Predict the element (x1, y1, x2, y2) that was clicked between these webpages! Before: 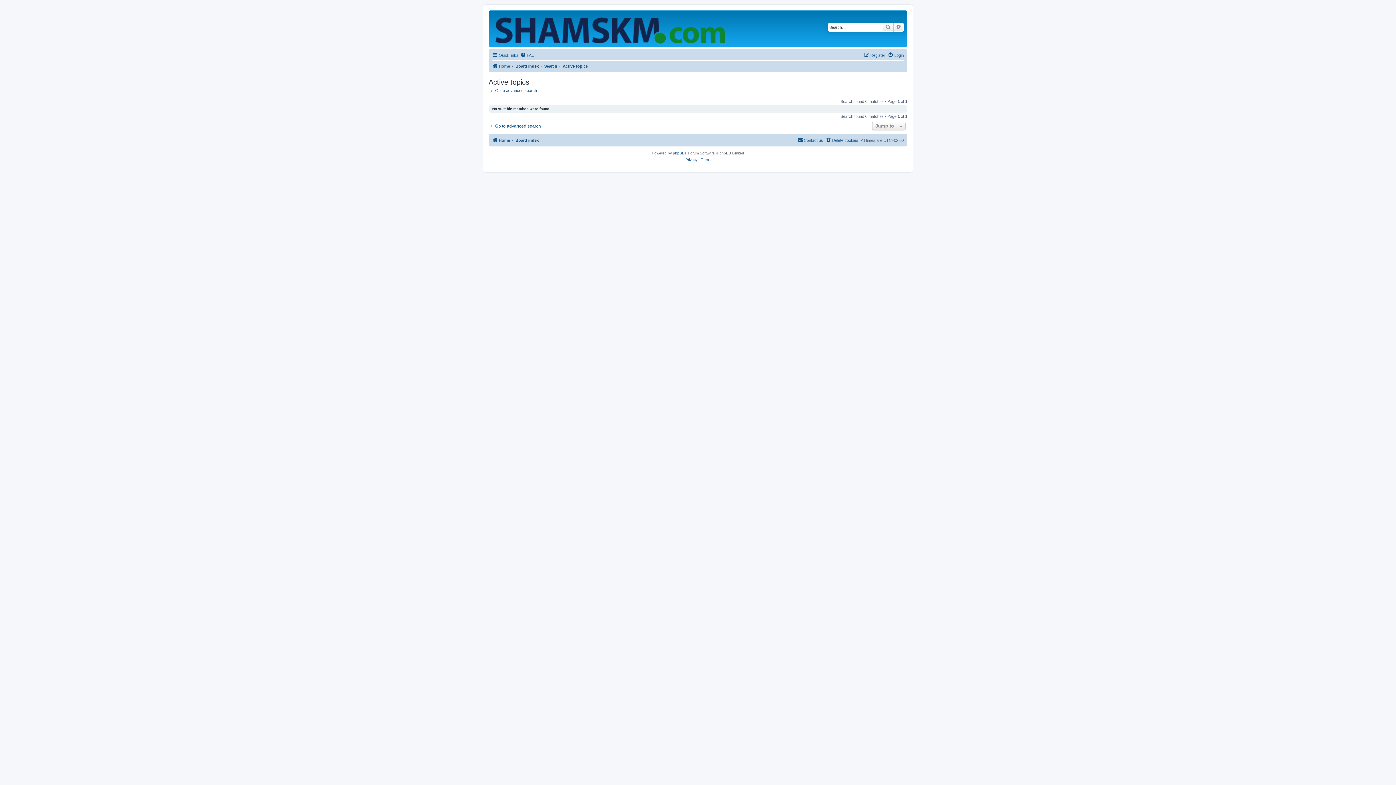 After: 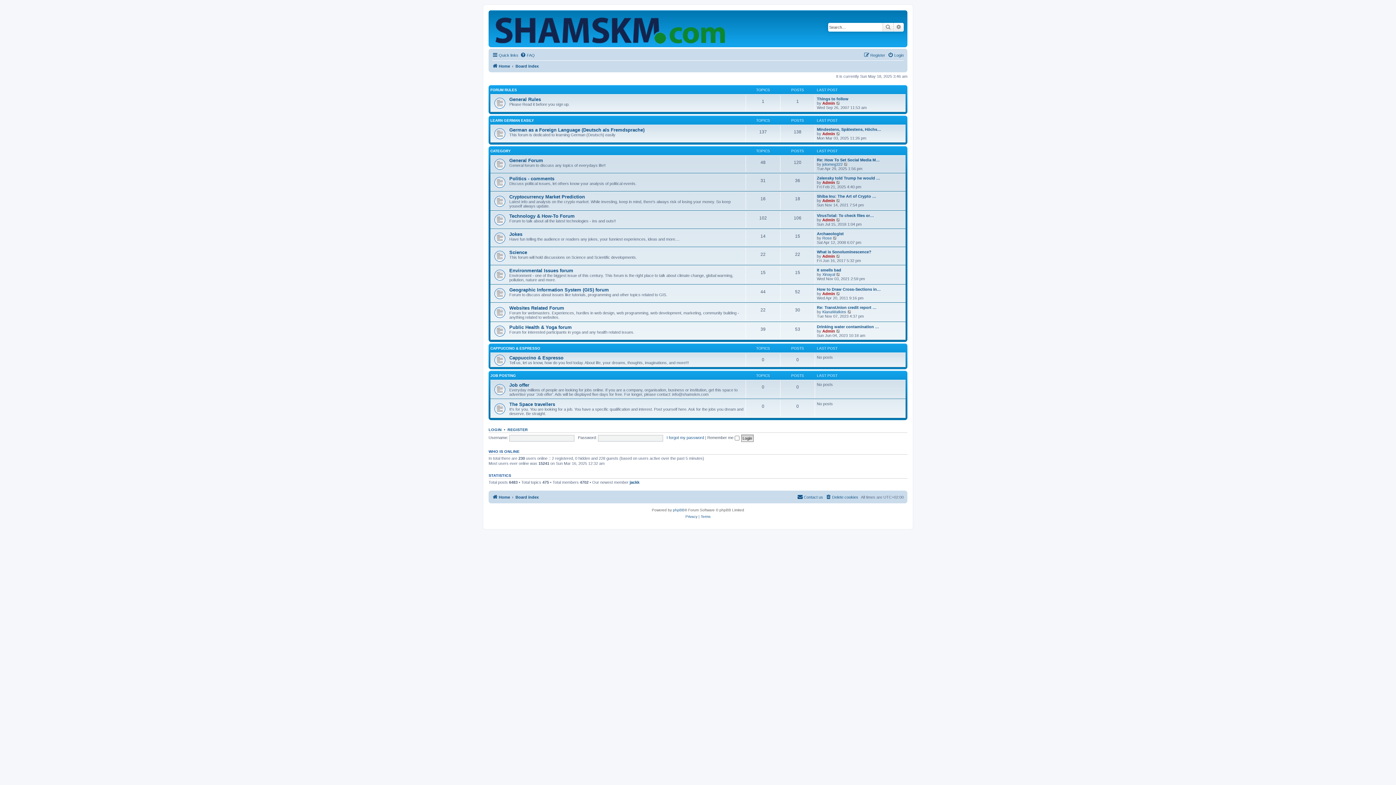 Action: bbox: (515, 61, 538, 70) label: Board index